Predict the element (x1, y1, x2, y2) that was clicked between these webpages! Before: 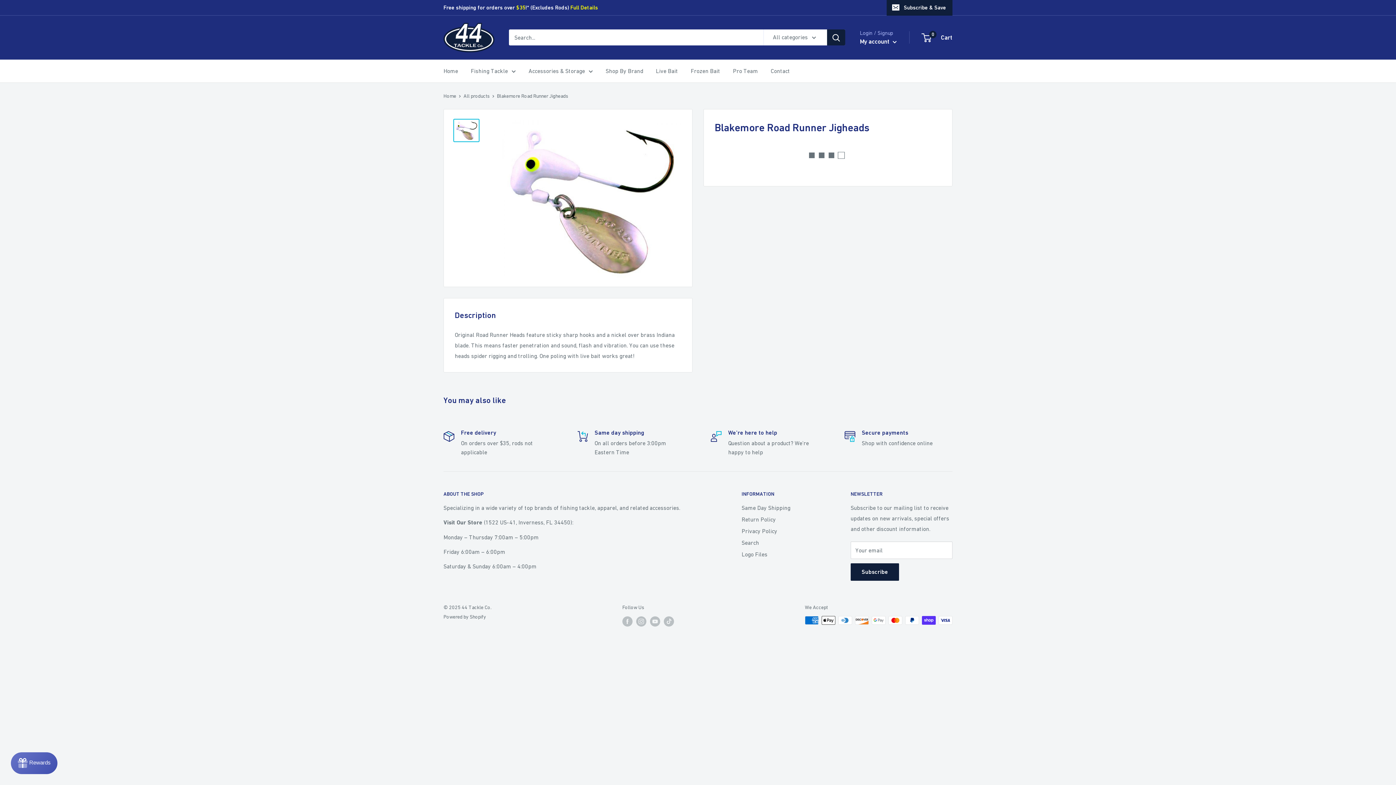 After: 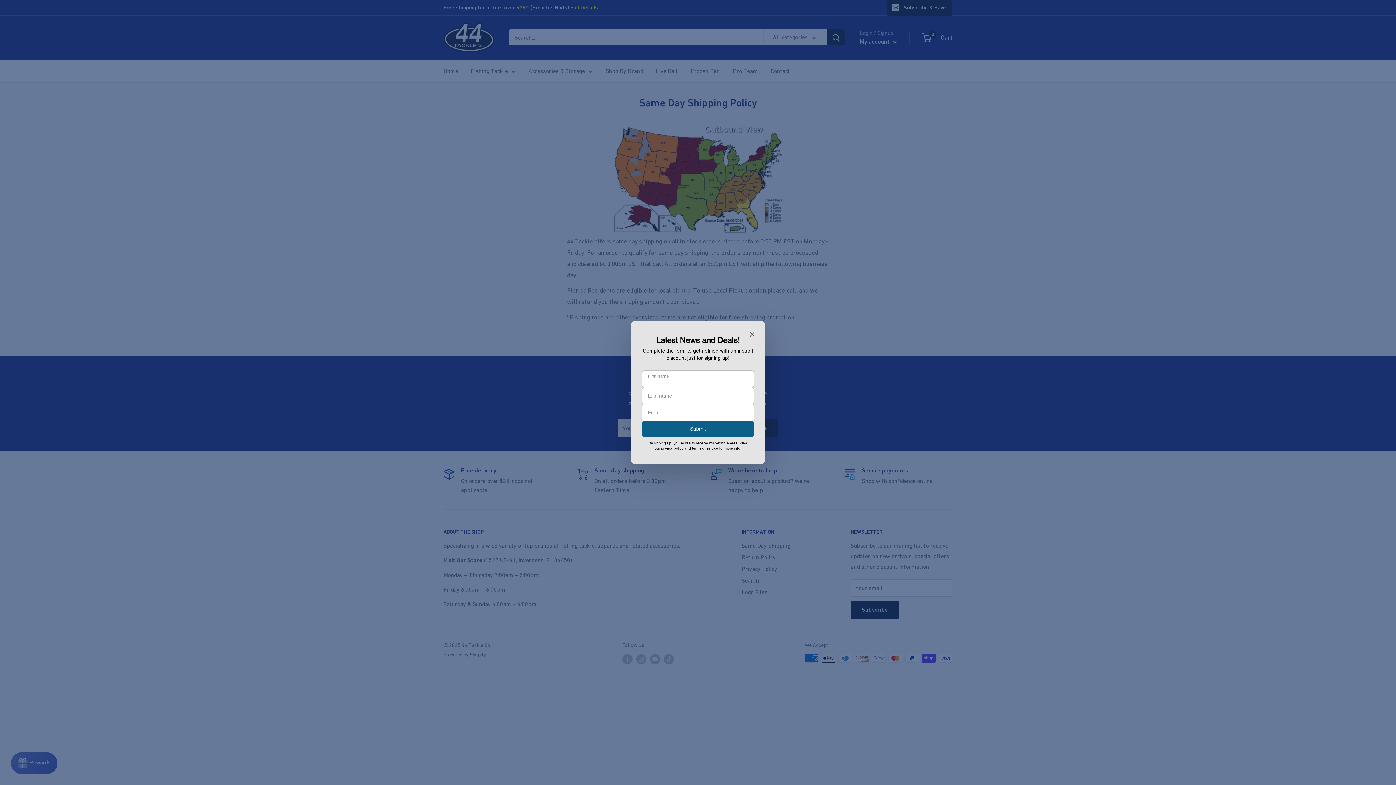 Action: bbox: (741, 502, 825, 513) label: Same Day Shipping